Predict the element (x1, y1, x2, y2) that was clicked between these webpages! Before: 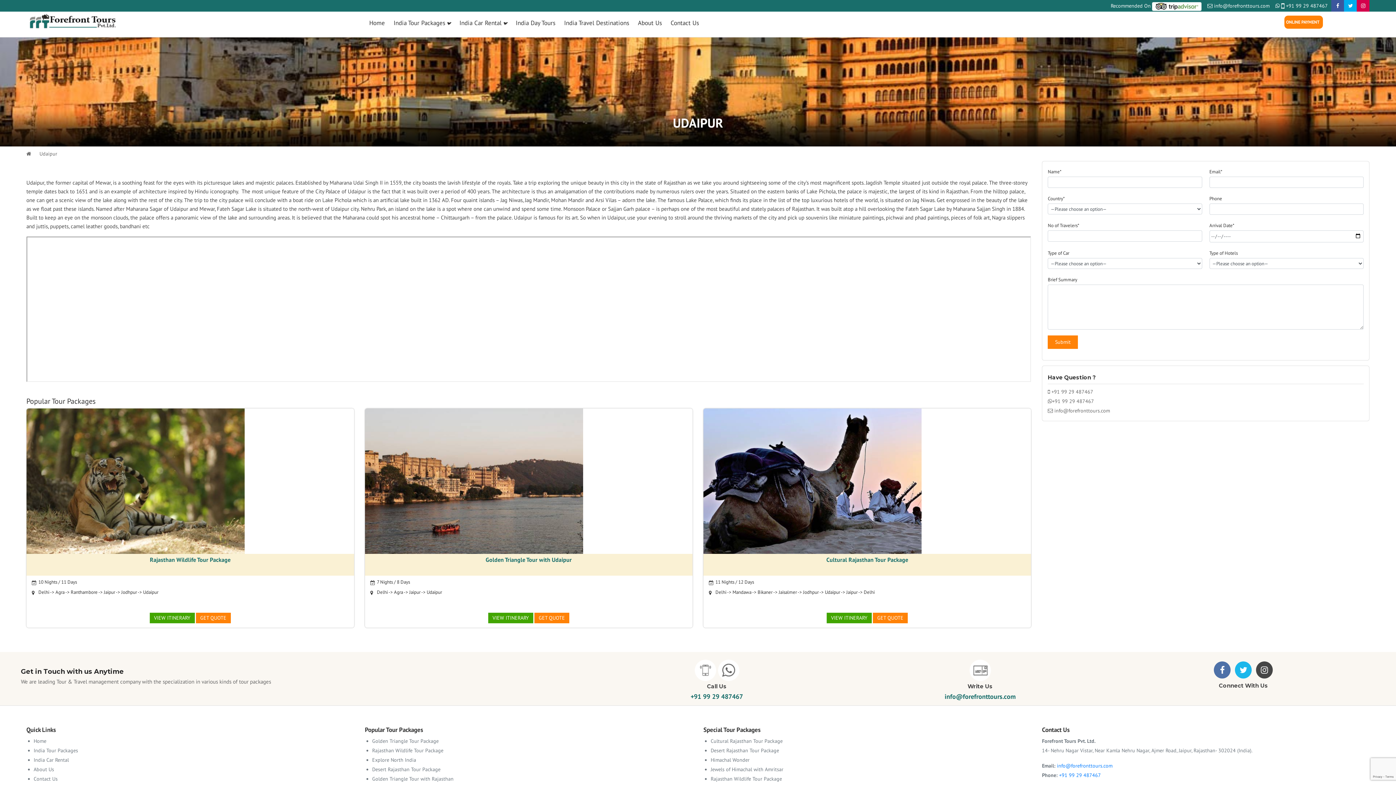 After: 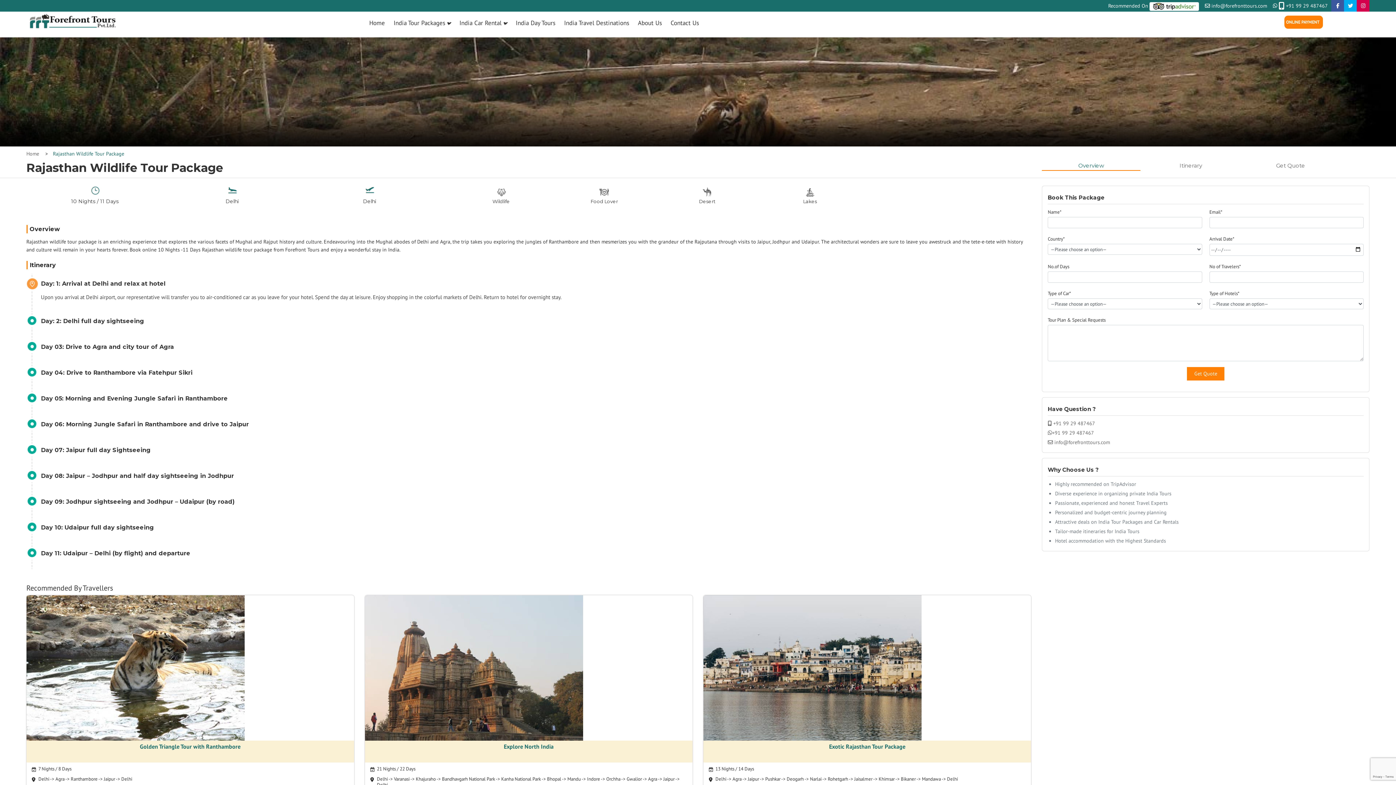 Action: bbox: (149, 613, 194, 623) label: VIEW ITINERARY